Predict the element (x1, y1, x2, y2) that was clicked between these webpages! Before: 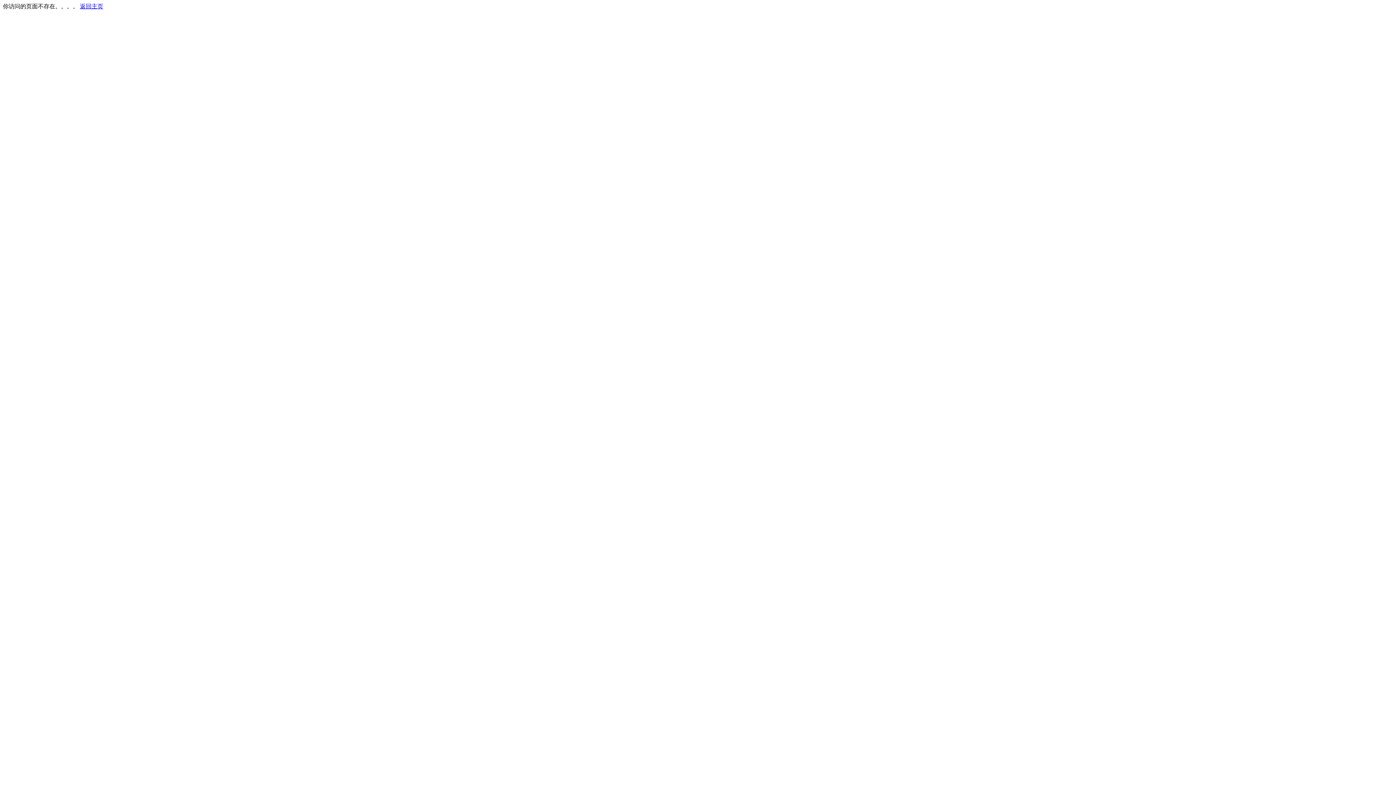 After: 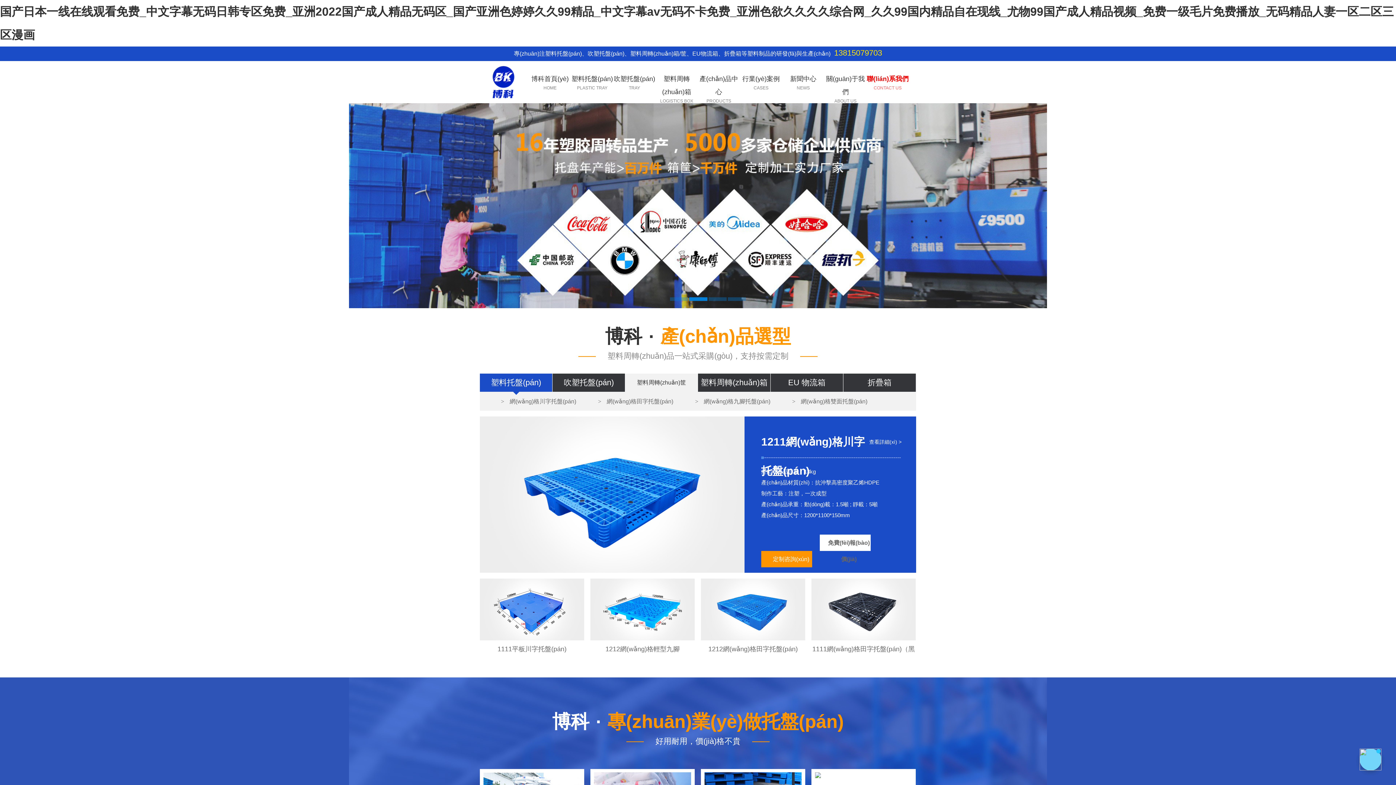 Action: label: 返回主页 bbox: (80, 3, 103, 9)